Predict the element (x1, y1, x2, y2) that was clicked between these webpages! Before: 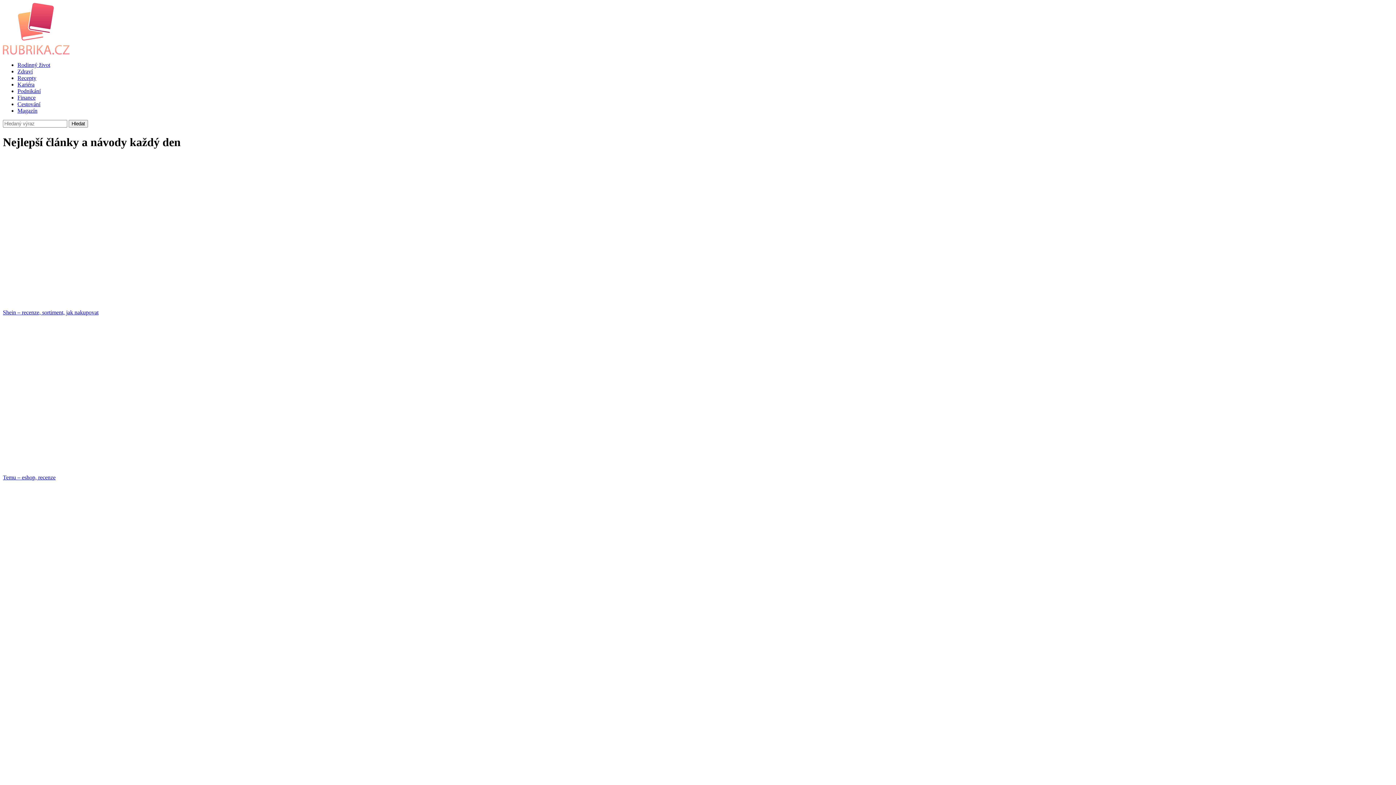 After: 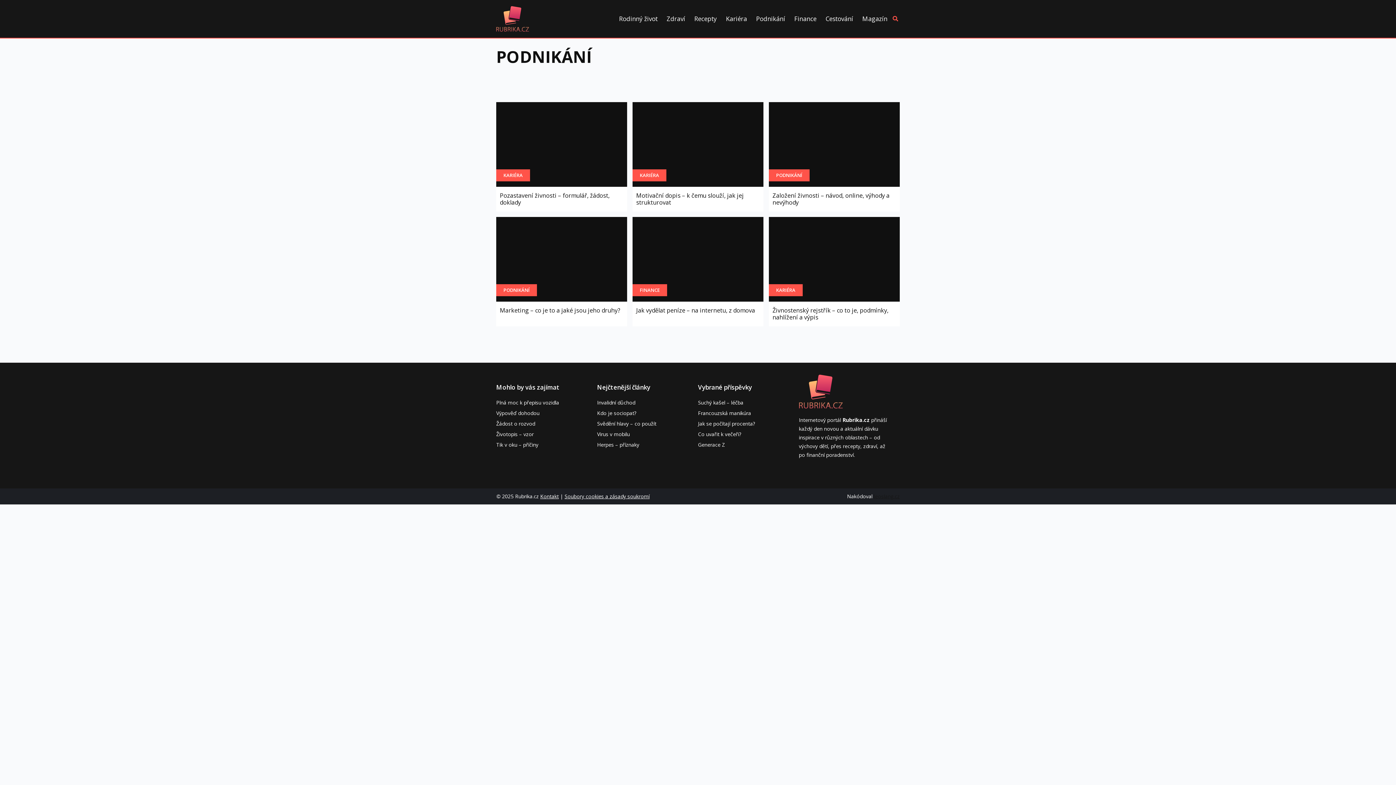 Action: bbox: (17, 88, 40, 94) label: Podnikání